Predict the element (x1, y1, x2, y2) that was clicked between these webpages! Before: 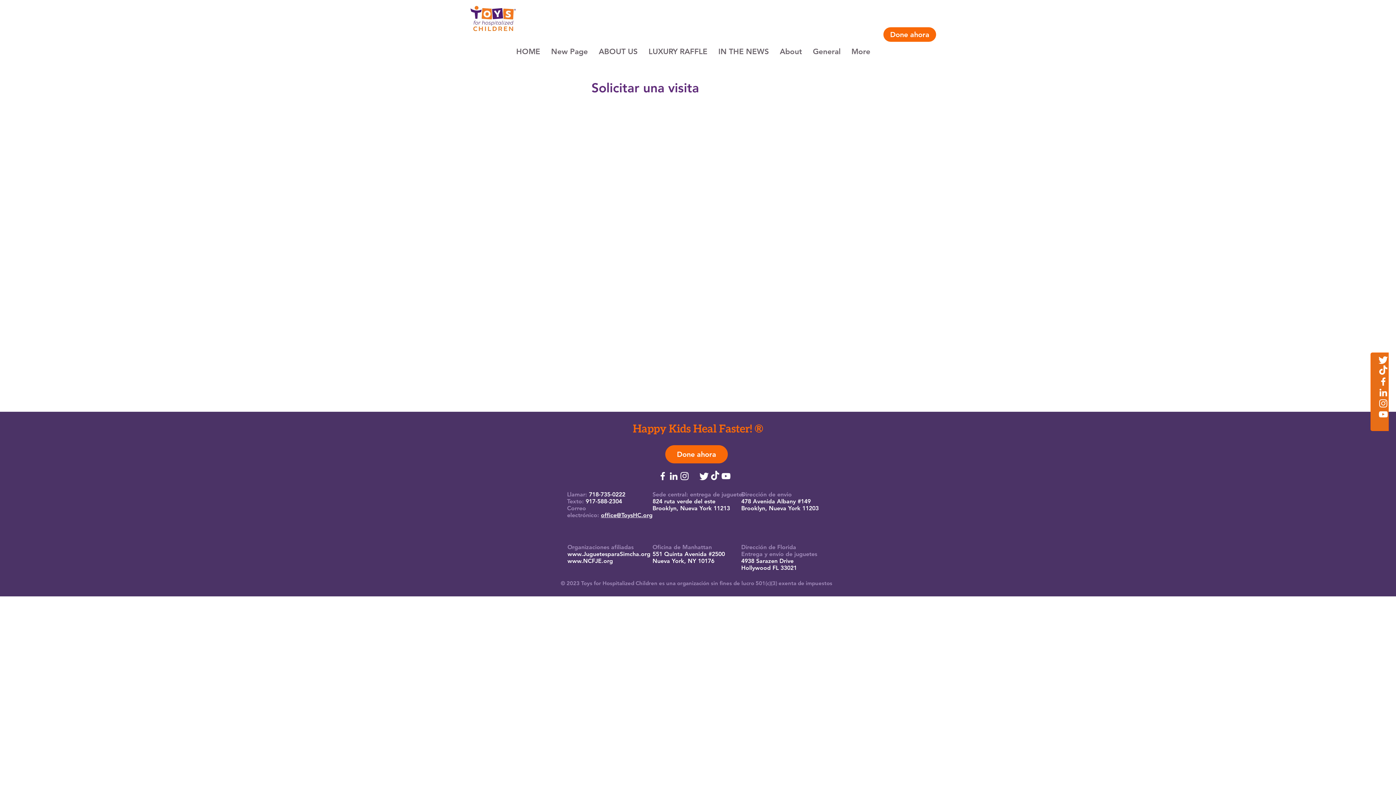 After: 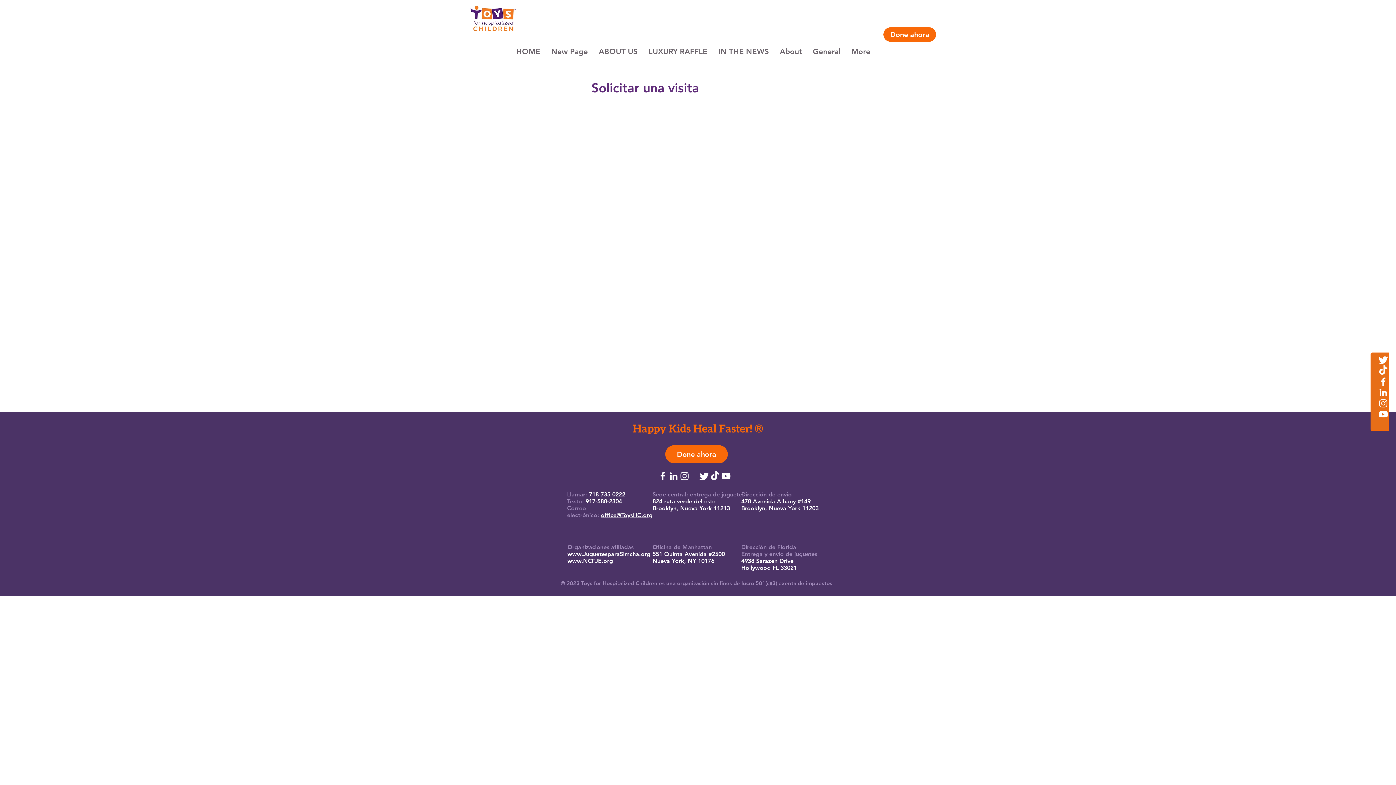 Action: label: Instagram bbox: (1378, 398, 1389, 409)